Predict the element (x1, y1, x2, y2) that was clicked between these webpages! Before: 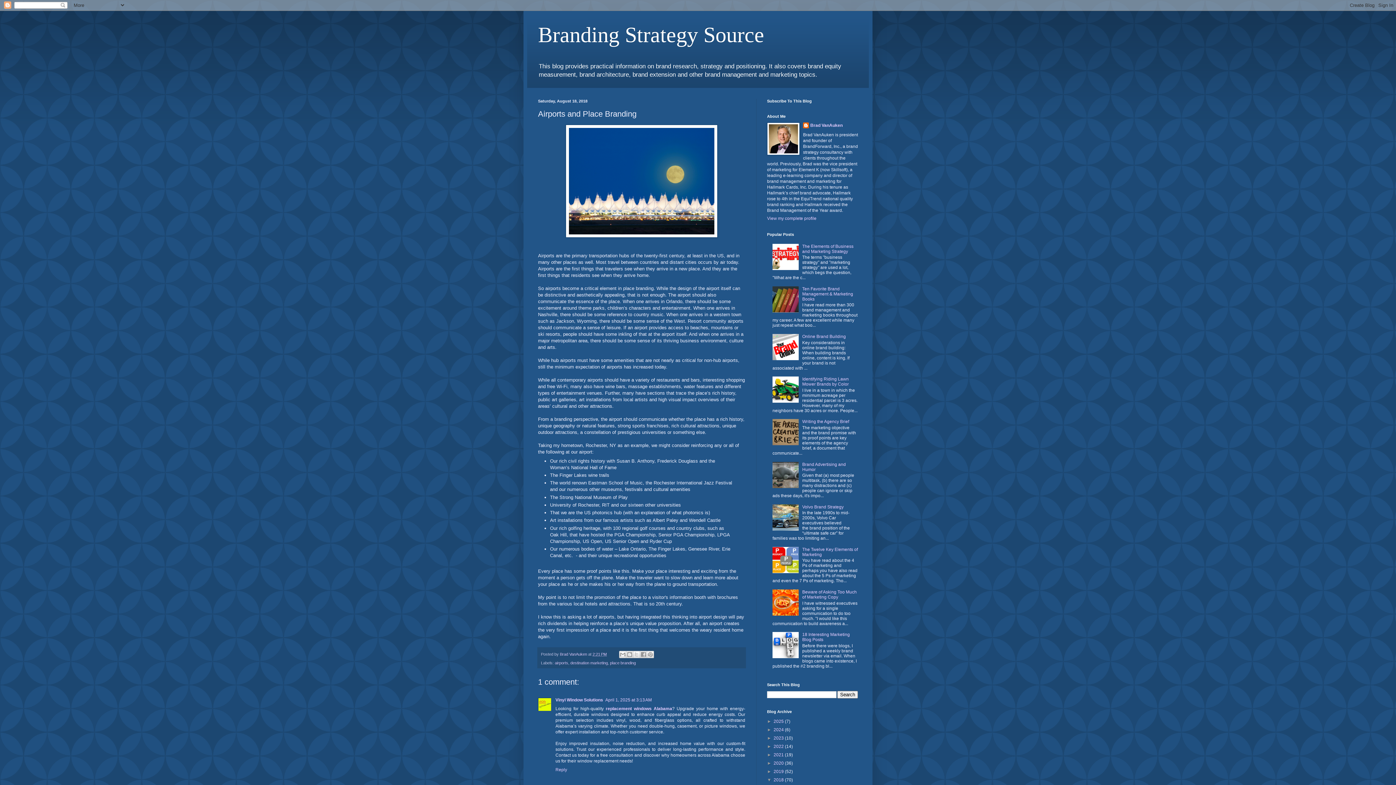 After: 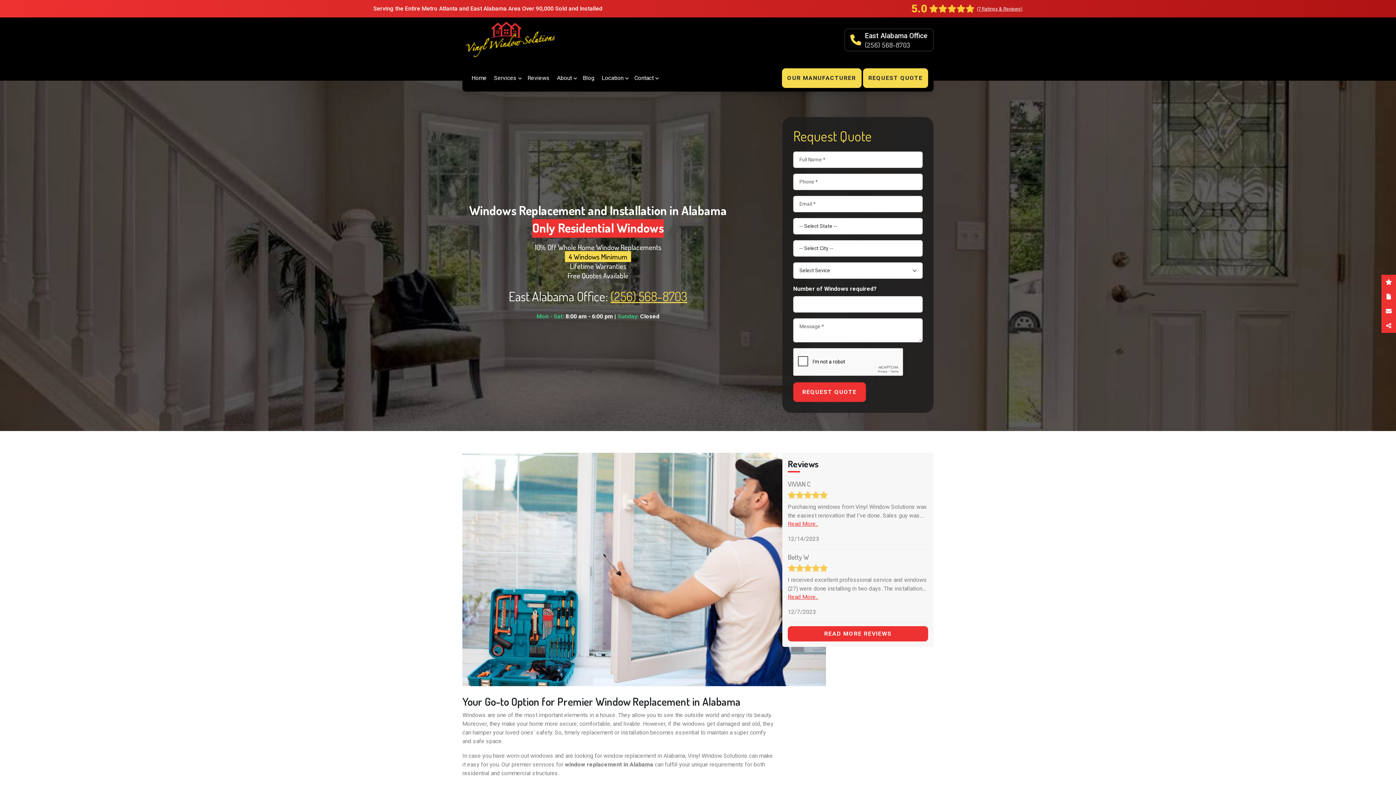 Action: bbox: (605, 706, 672, 711) label: replacement windows Alabama